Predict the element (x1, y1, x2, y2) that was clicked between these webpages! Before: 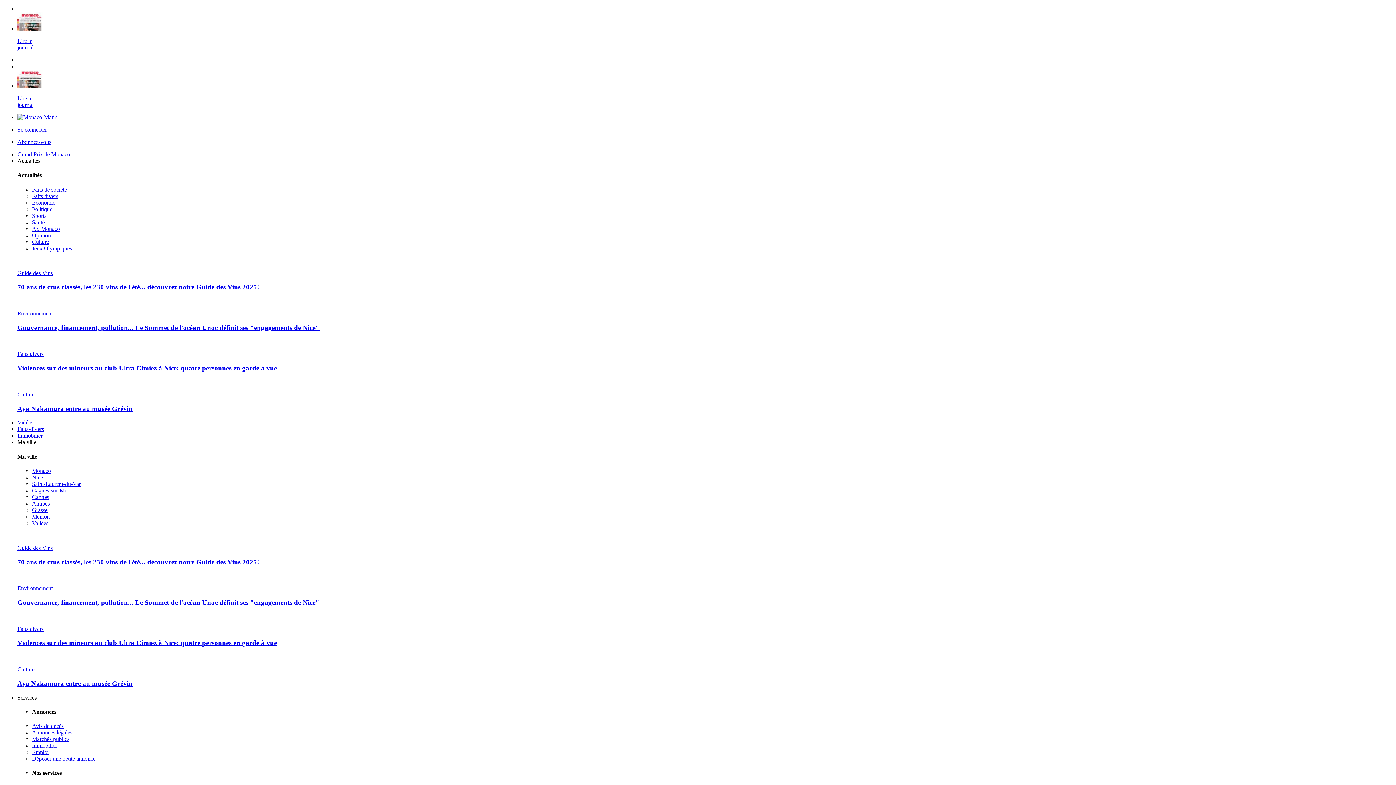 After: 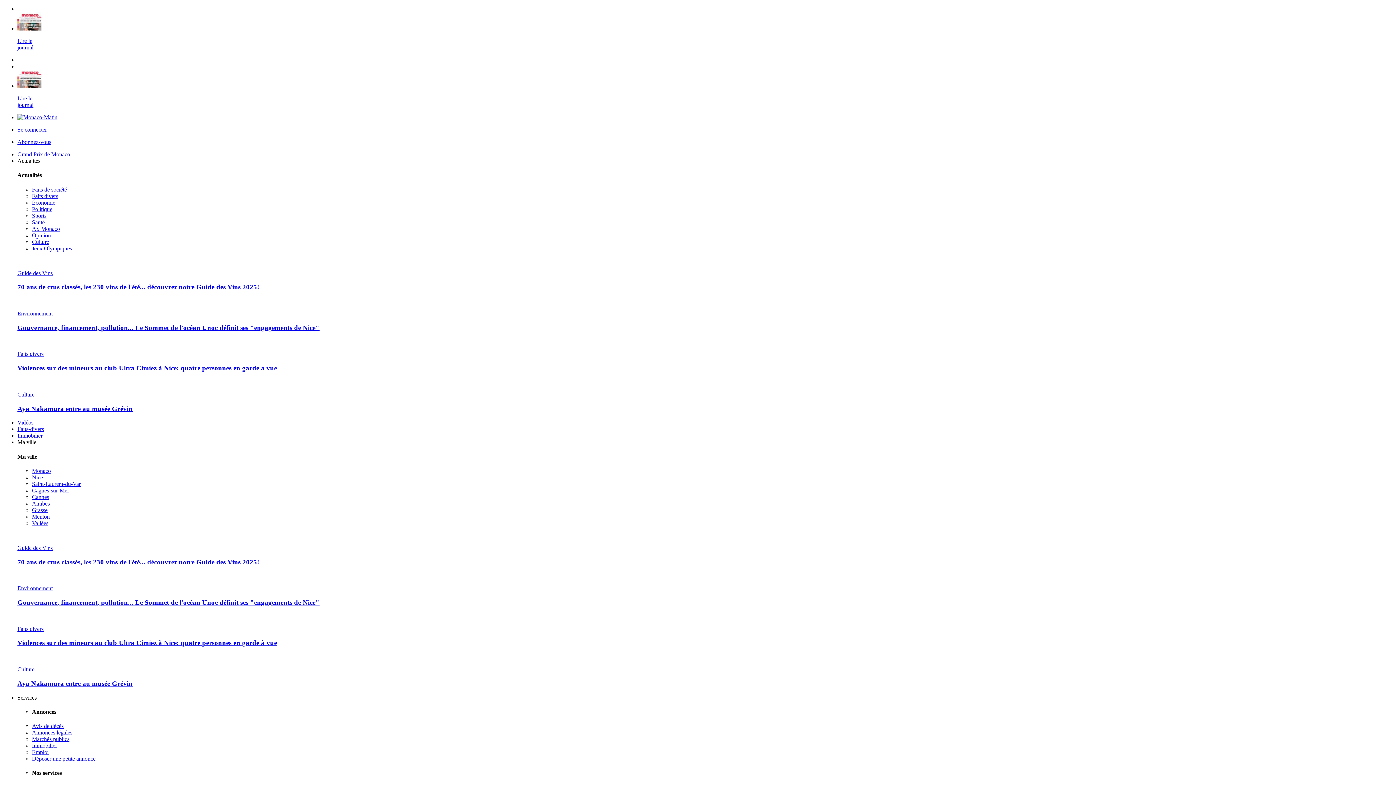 Action: bbox: (17, 283, 1393, 291) label: 70 ans de crus classés, les 230 vins de l'été... découvrez notre Guide des Vins 2025!